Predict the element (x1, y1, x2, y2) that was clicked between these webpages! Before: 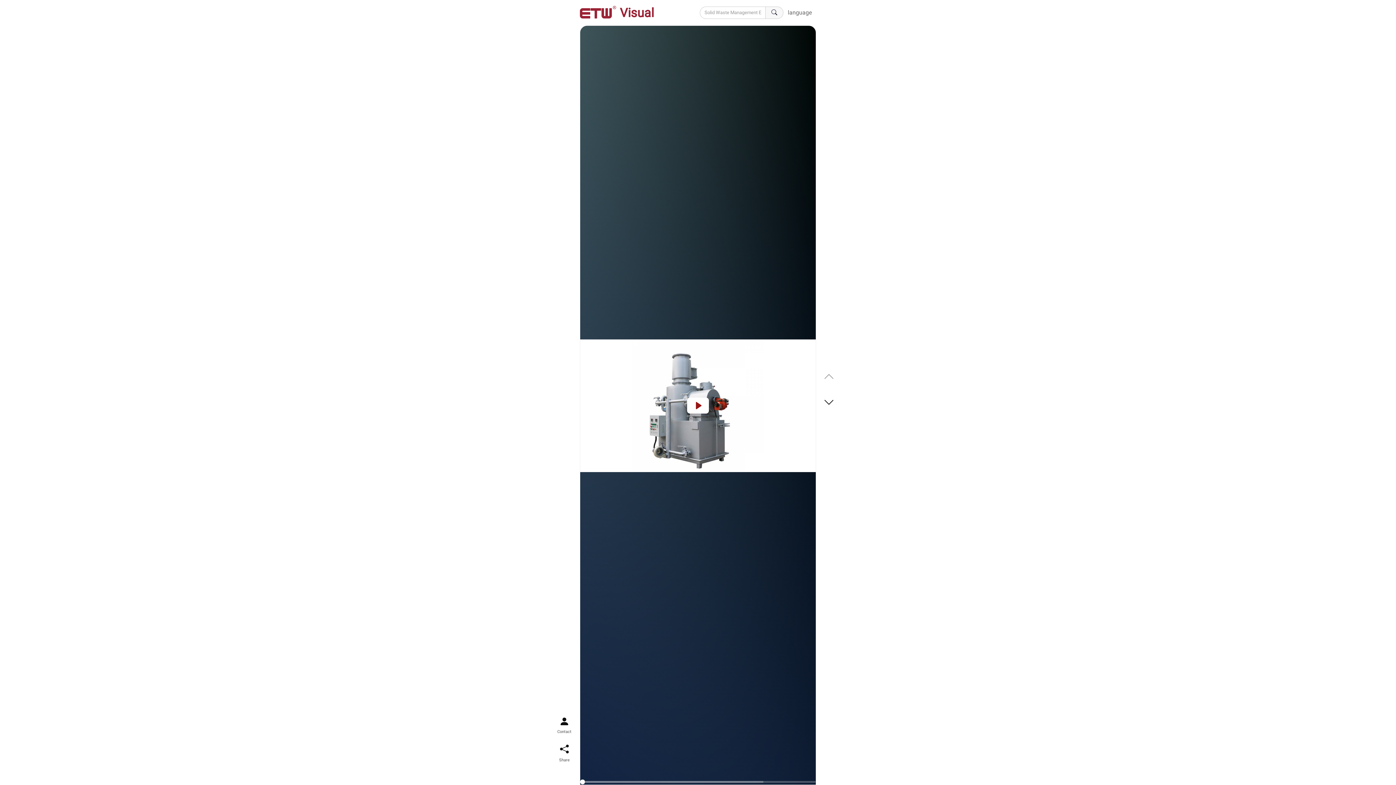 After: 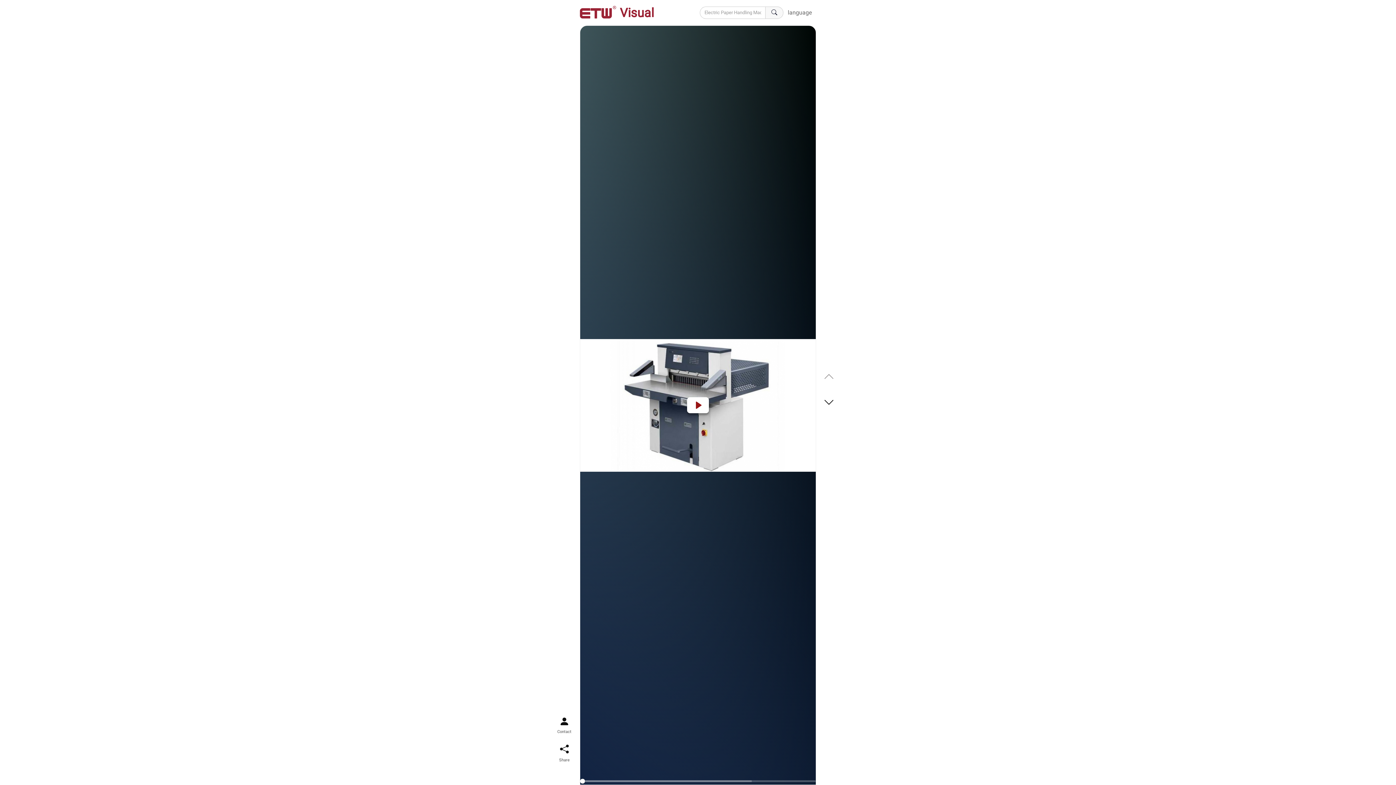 Action: label: Visual bbox: (580, 1, 654, 22)